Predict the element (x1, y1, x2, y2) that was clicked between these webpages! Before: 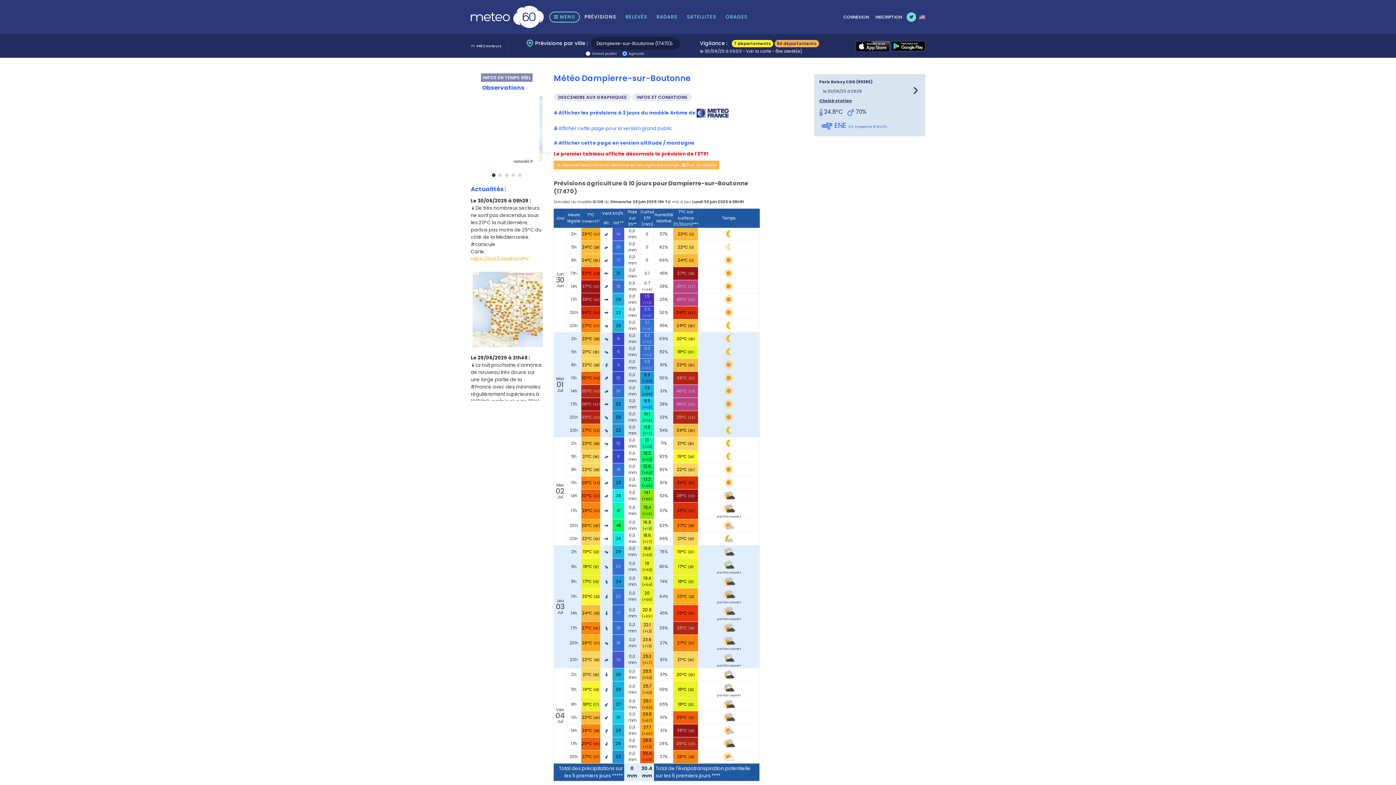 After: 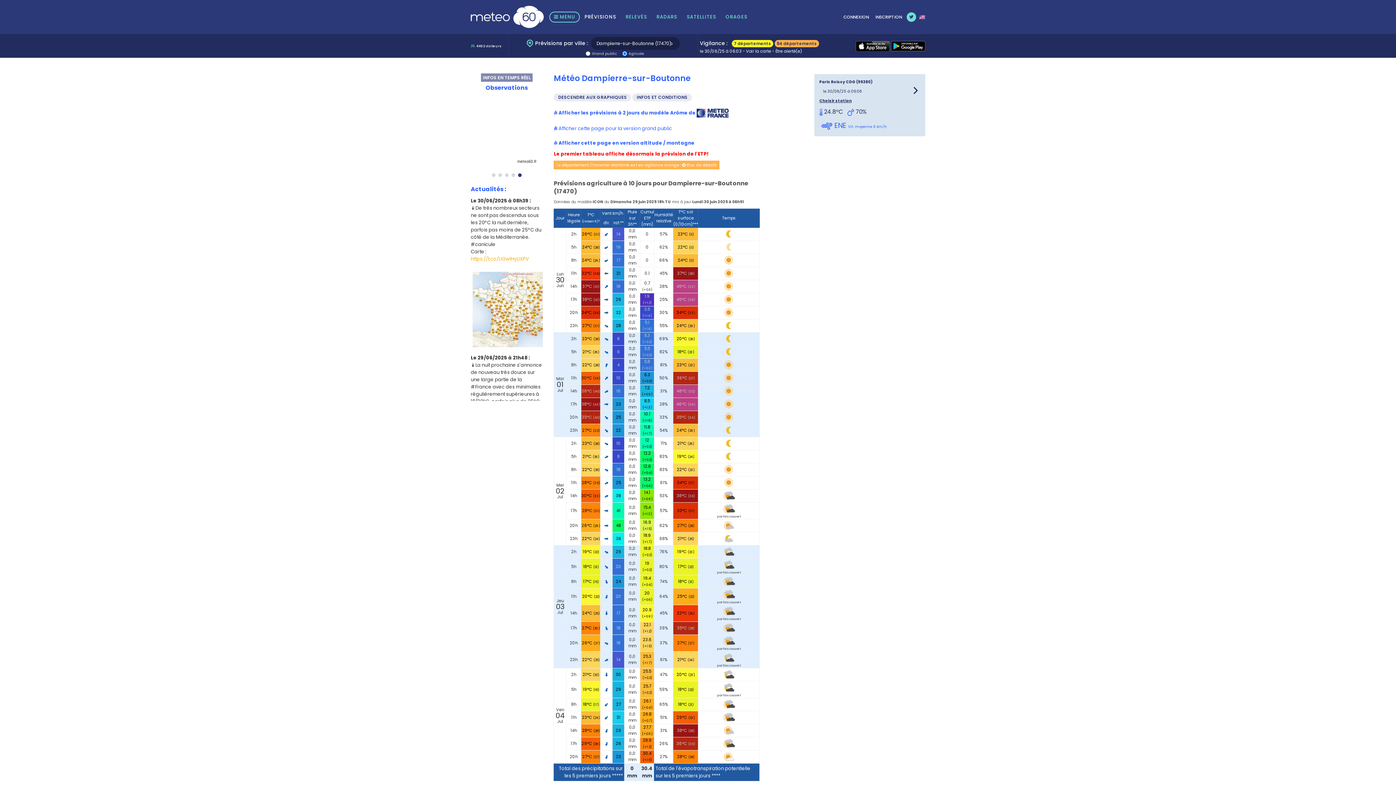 Action: bbox: (891, 42, 925, 49)